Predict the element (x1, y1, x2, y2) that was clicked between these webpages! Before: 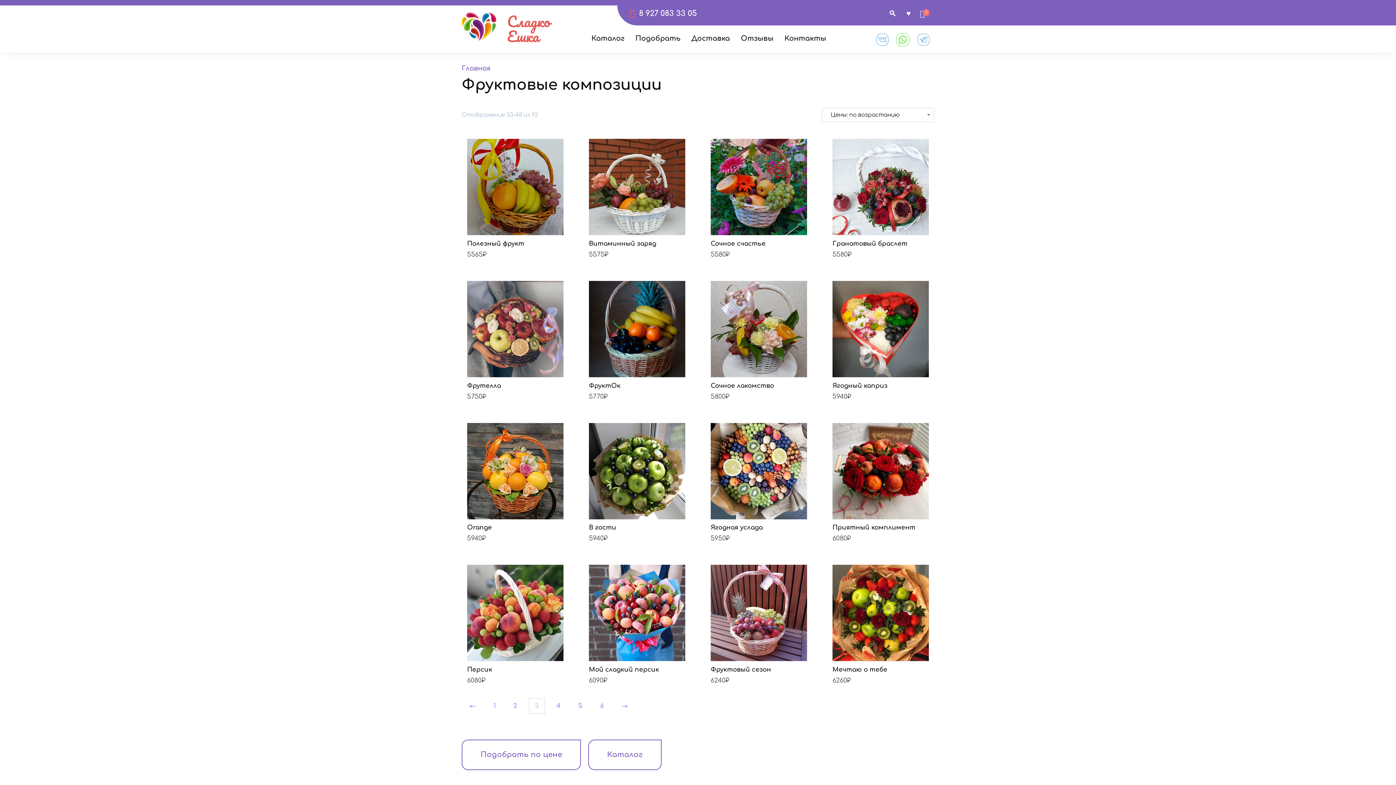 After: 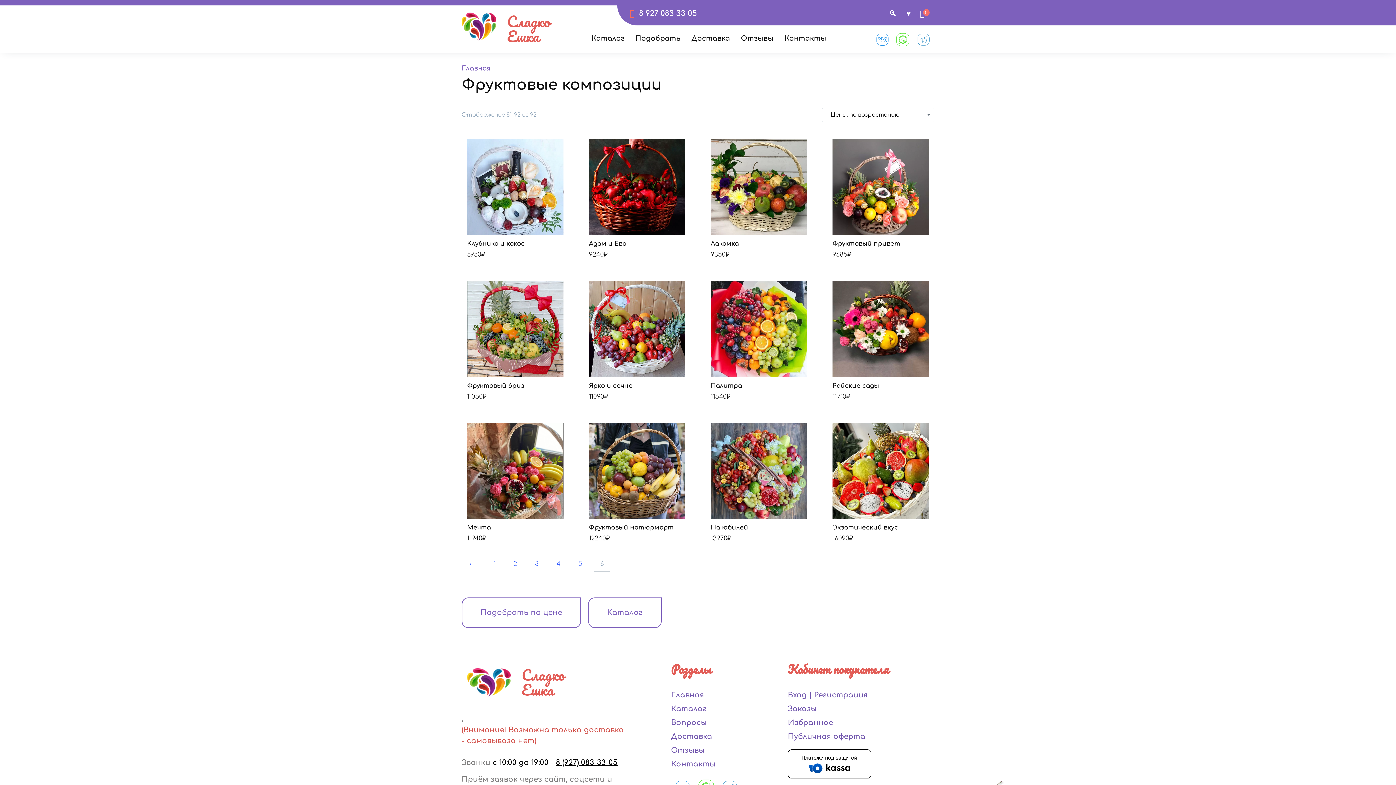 Action: label: 6 bbox: (594, 698, 610, 714)